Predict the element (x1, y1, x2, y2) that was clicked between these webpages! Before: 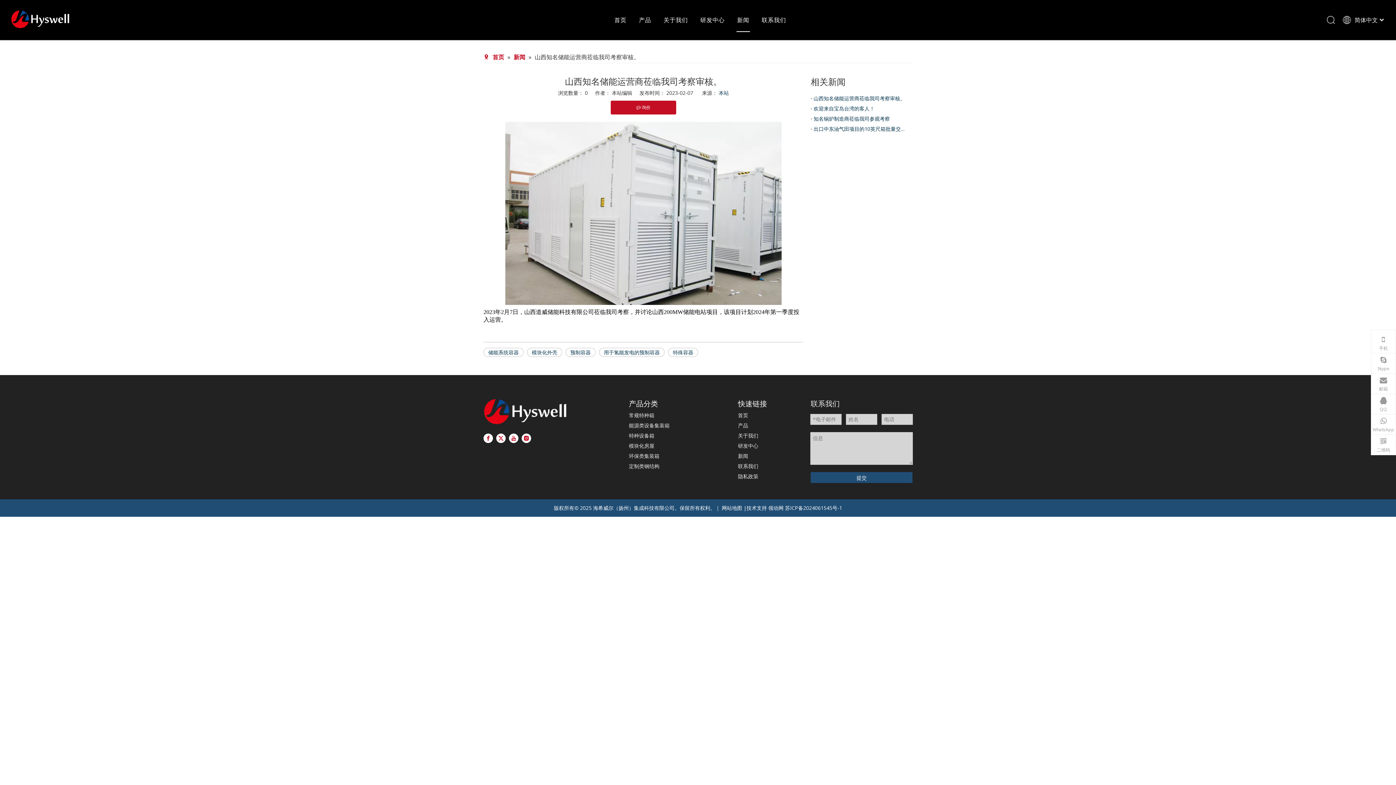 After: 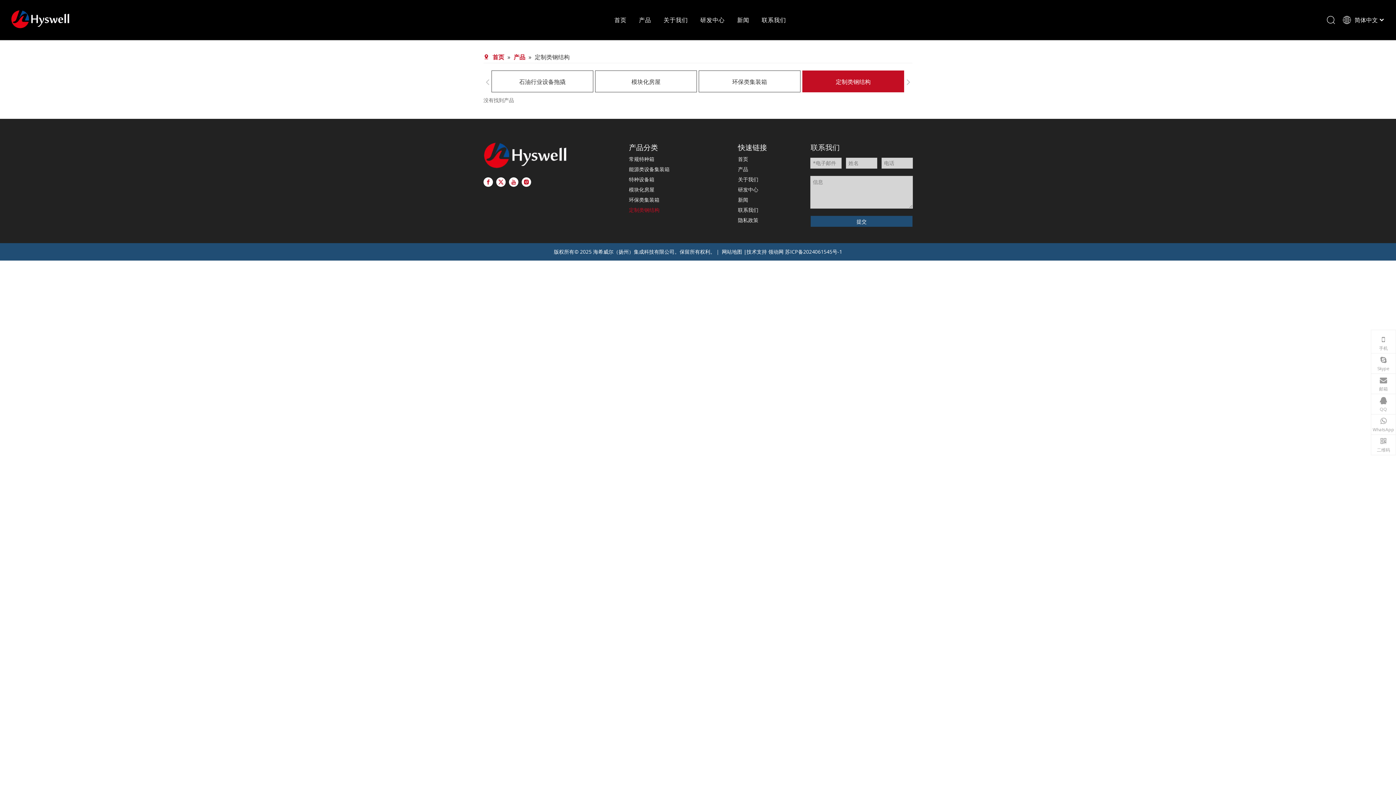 Action: label: 定制类钢结构 bbox: (629, 462, 659, 469)